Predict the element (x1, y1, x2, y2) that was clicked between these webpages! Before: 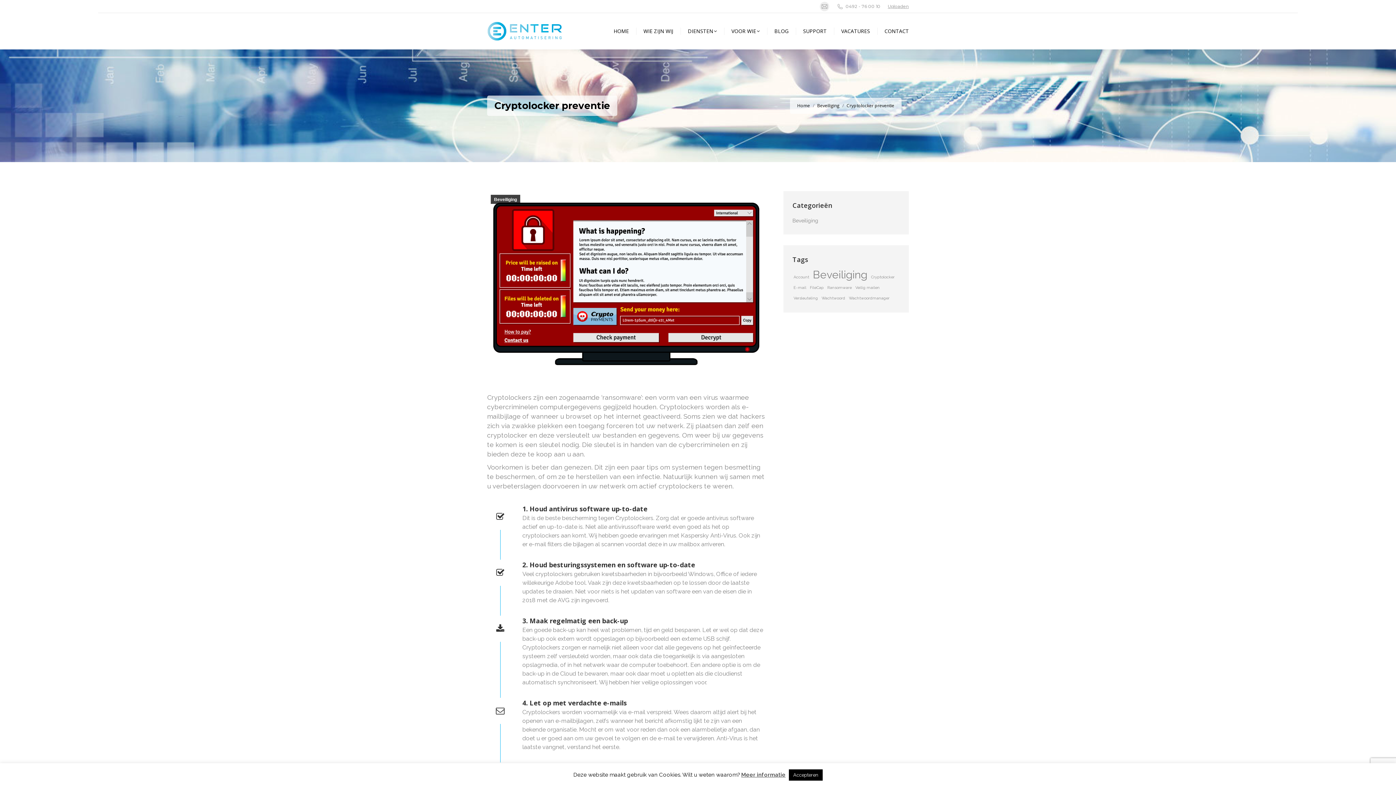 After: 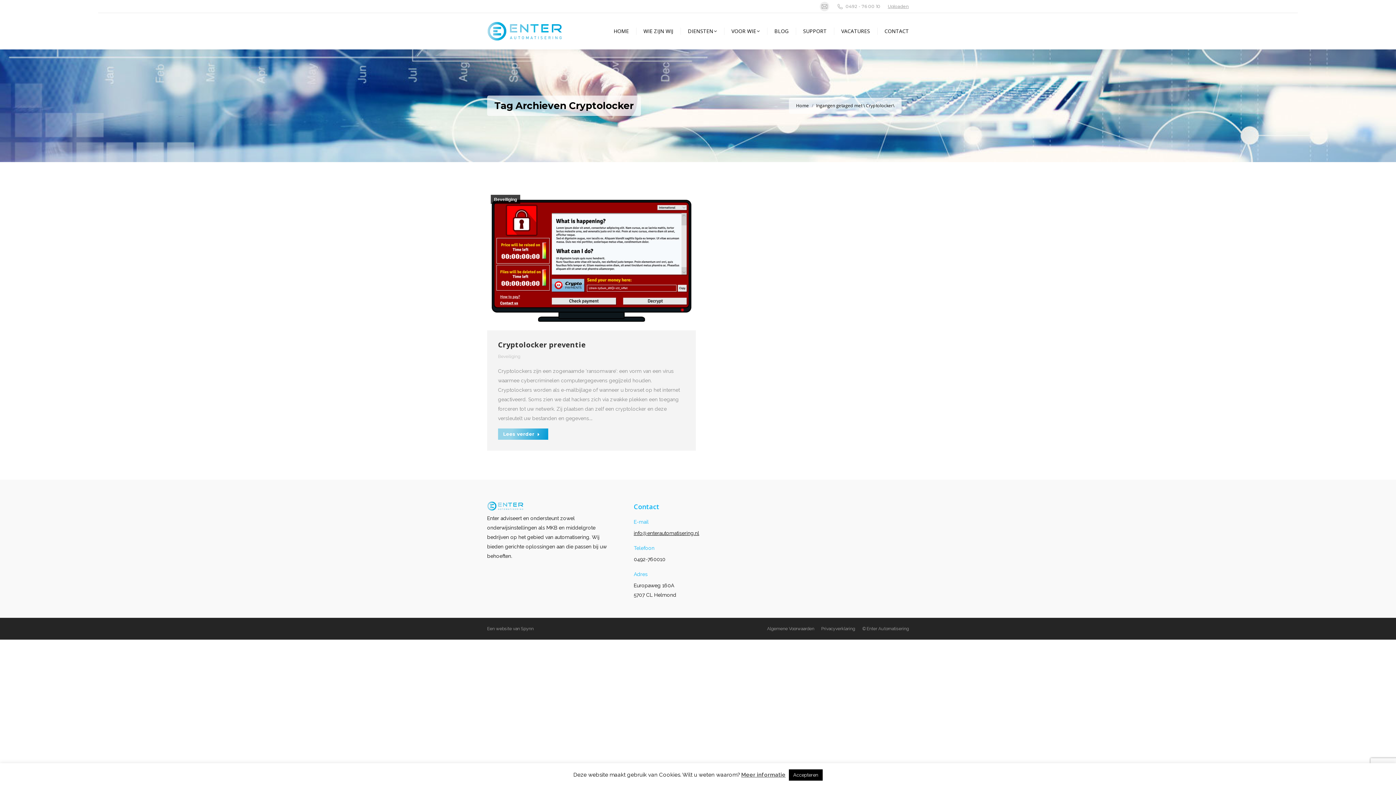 Action: label: Cryptolocker (1 item) bbox: (870, 272, 896, 281)